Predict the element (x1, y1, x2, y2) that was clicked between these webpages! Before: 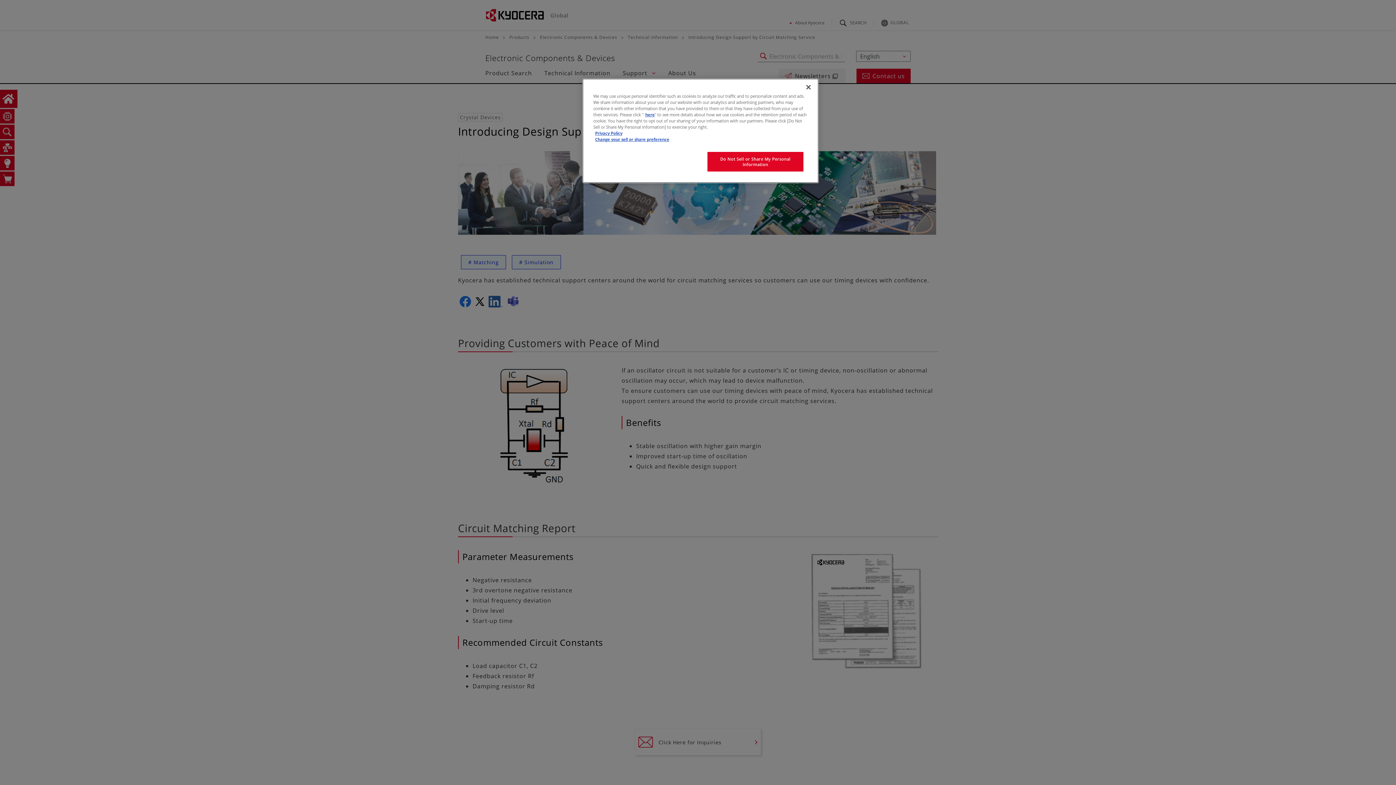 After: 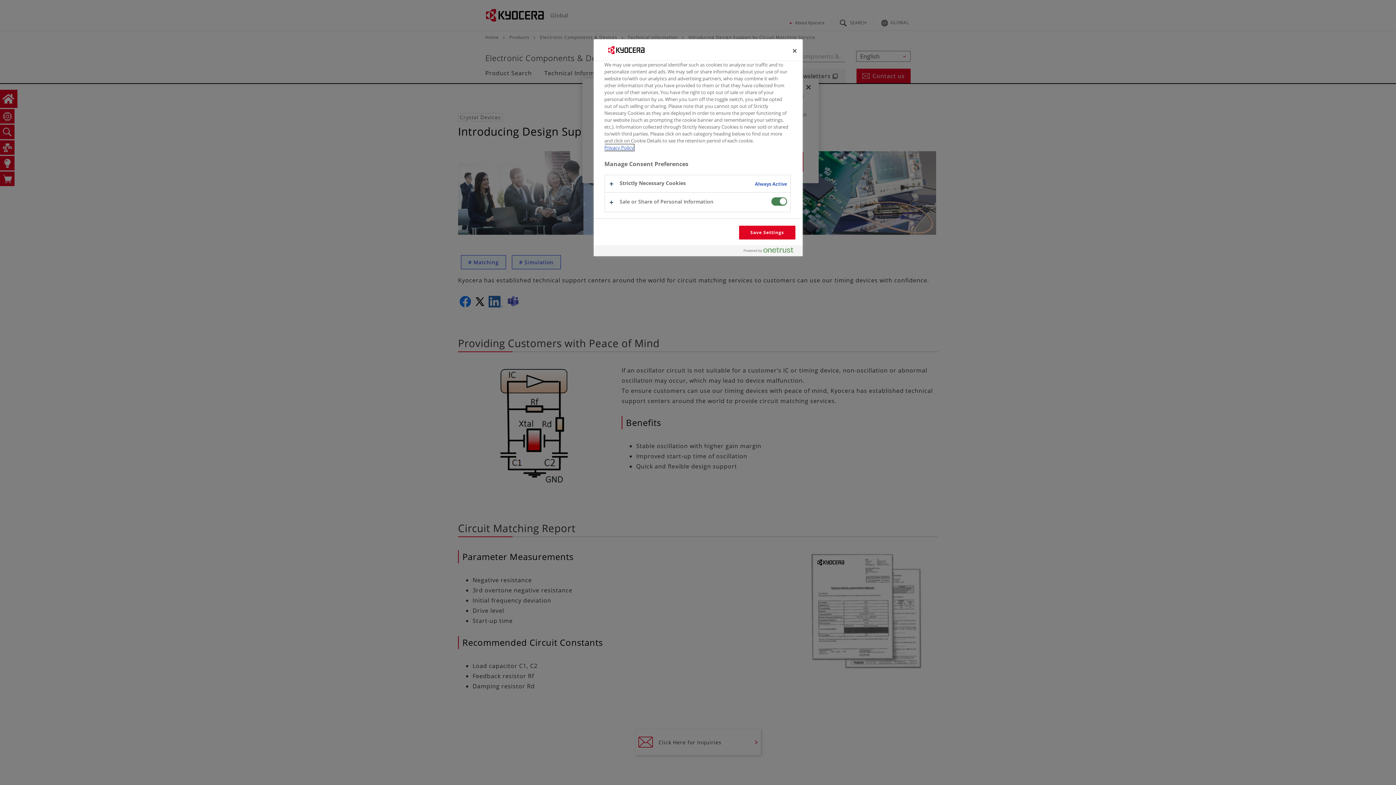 Action: bbox: (645, 112, 654, 117) label: here